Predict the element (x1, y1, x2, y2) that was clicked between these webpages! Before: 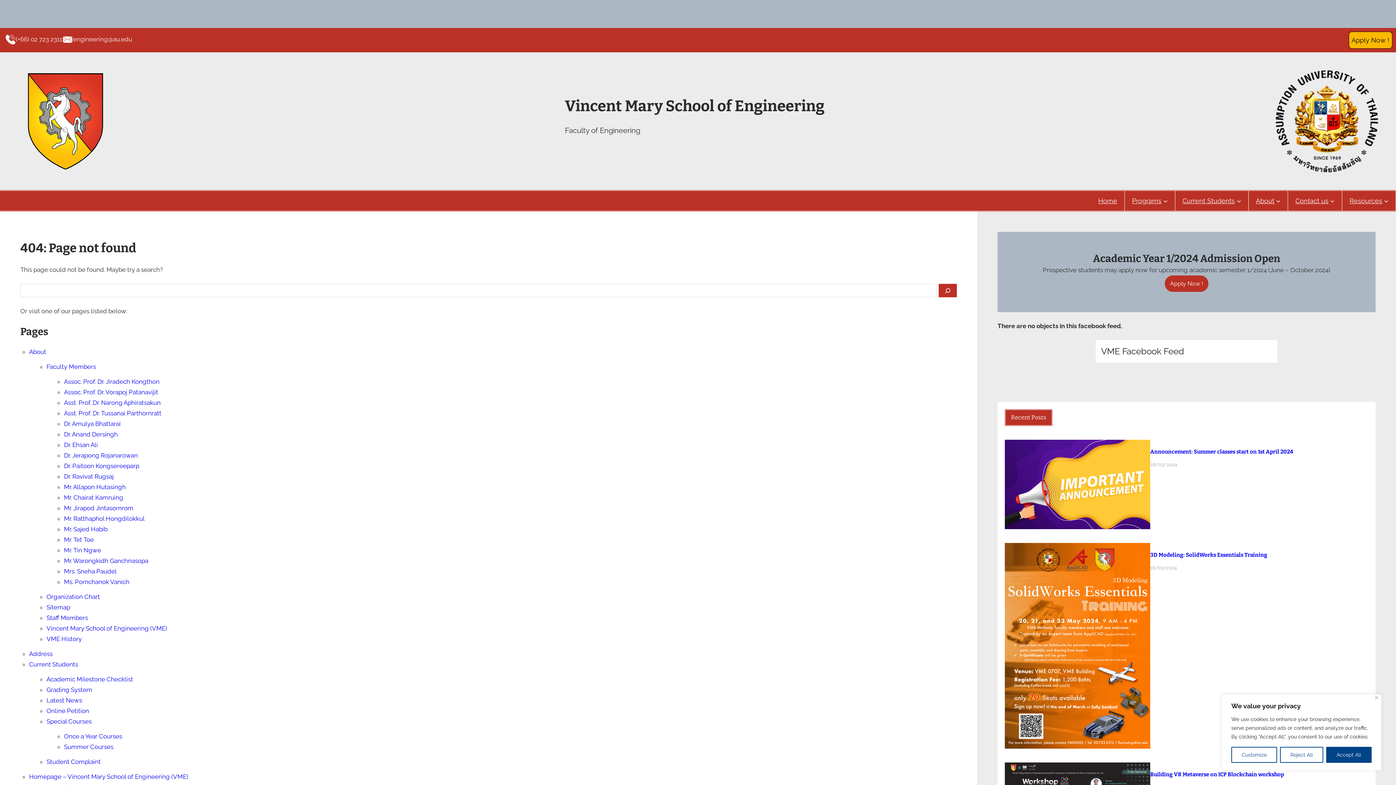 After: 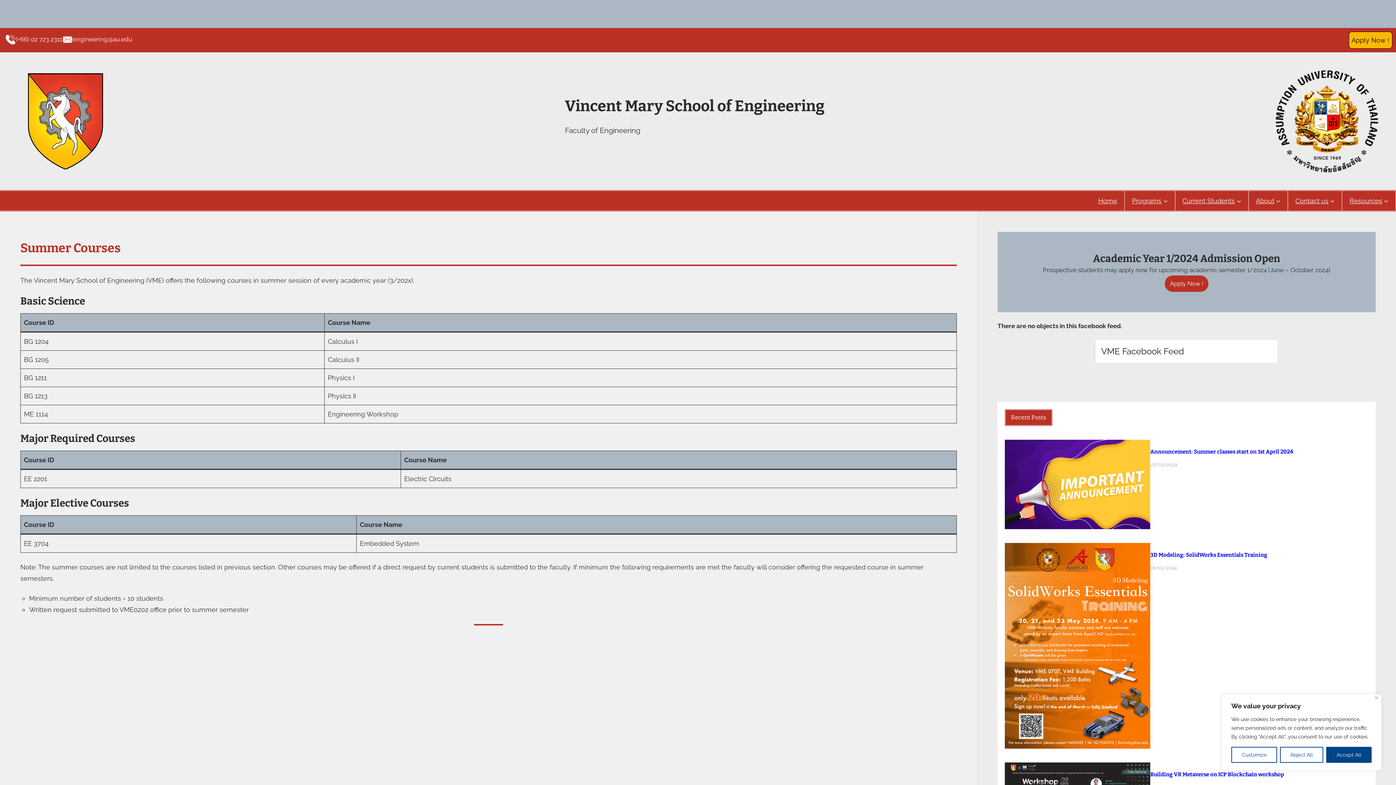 Action: label: Summer Courses bbox: (64, 743, 113, 750)